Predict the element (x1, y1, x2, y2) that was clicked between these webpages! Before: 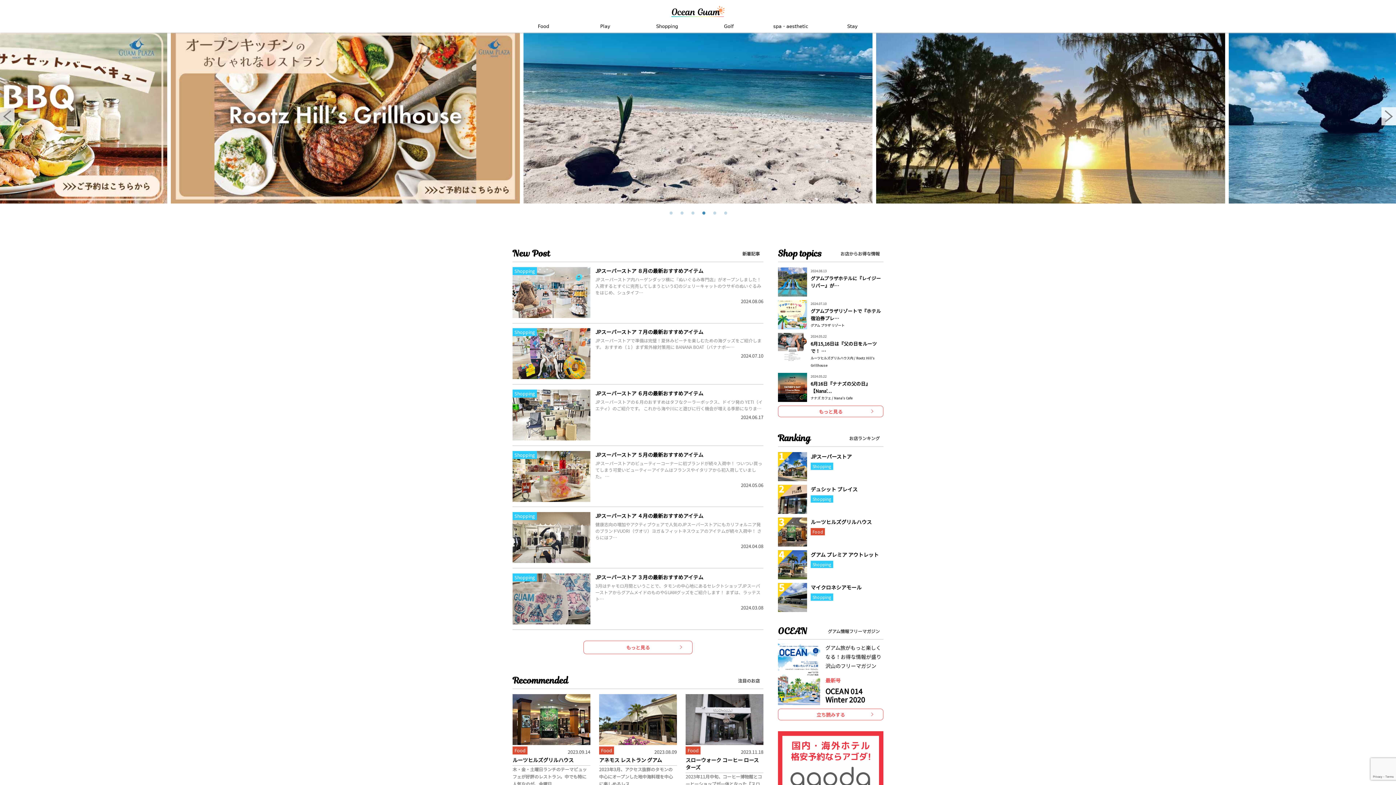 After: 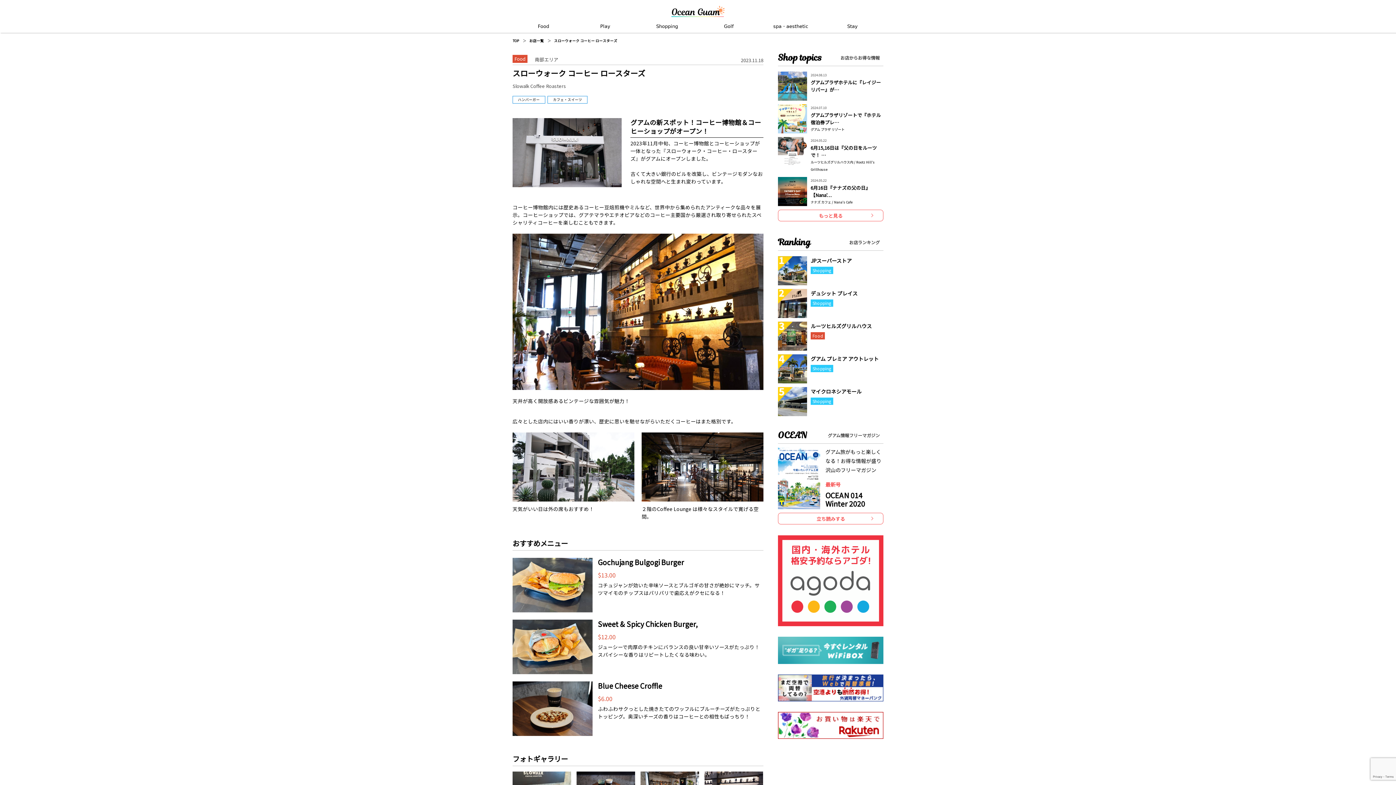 Action: label: Food

2023.11.18

スローウォーク コーヒー ロースターズ

2023年11月中旬、コーヒー博物館とコーヒーショップが一体となった『スローウォーク・... bbox: (685, 694, 763, 797)